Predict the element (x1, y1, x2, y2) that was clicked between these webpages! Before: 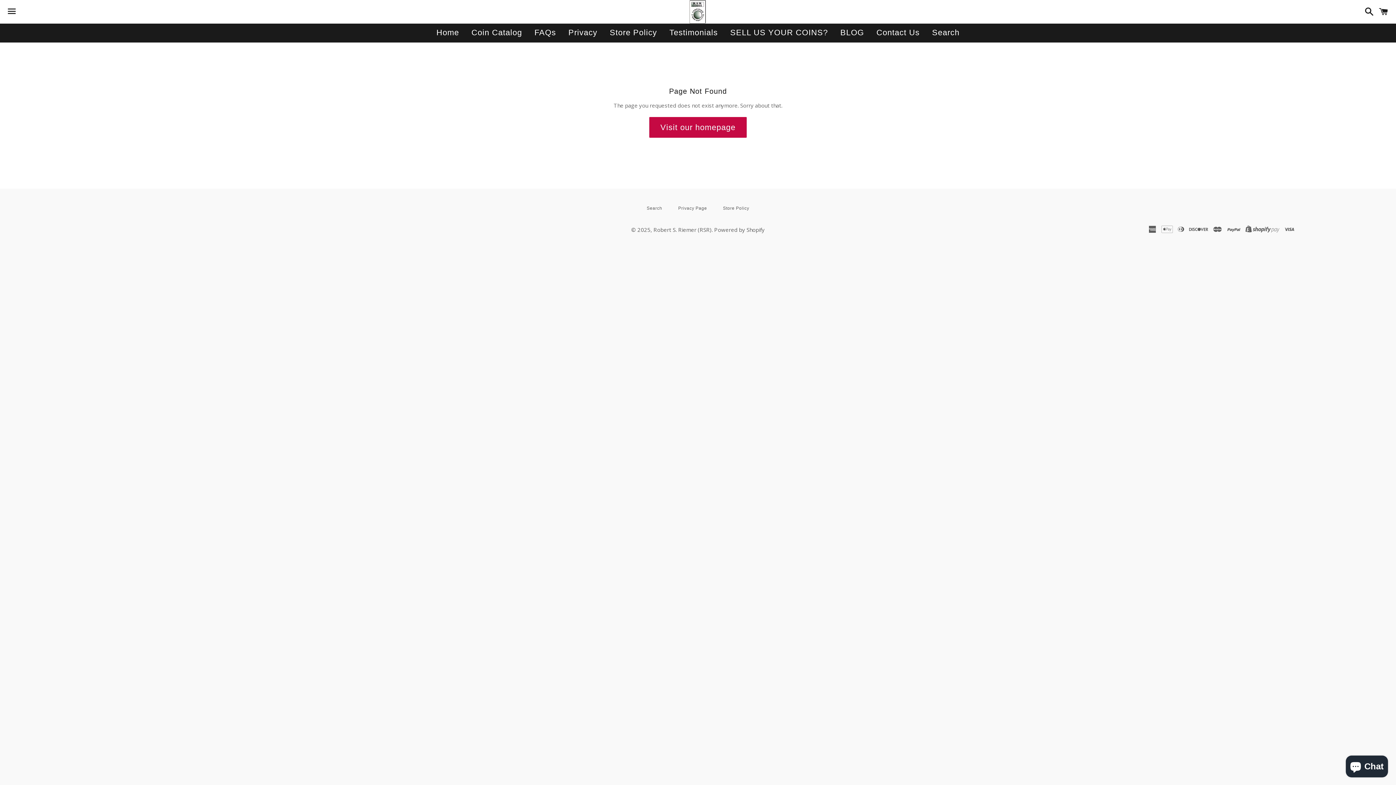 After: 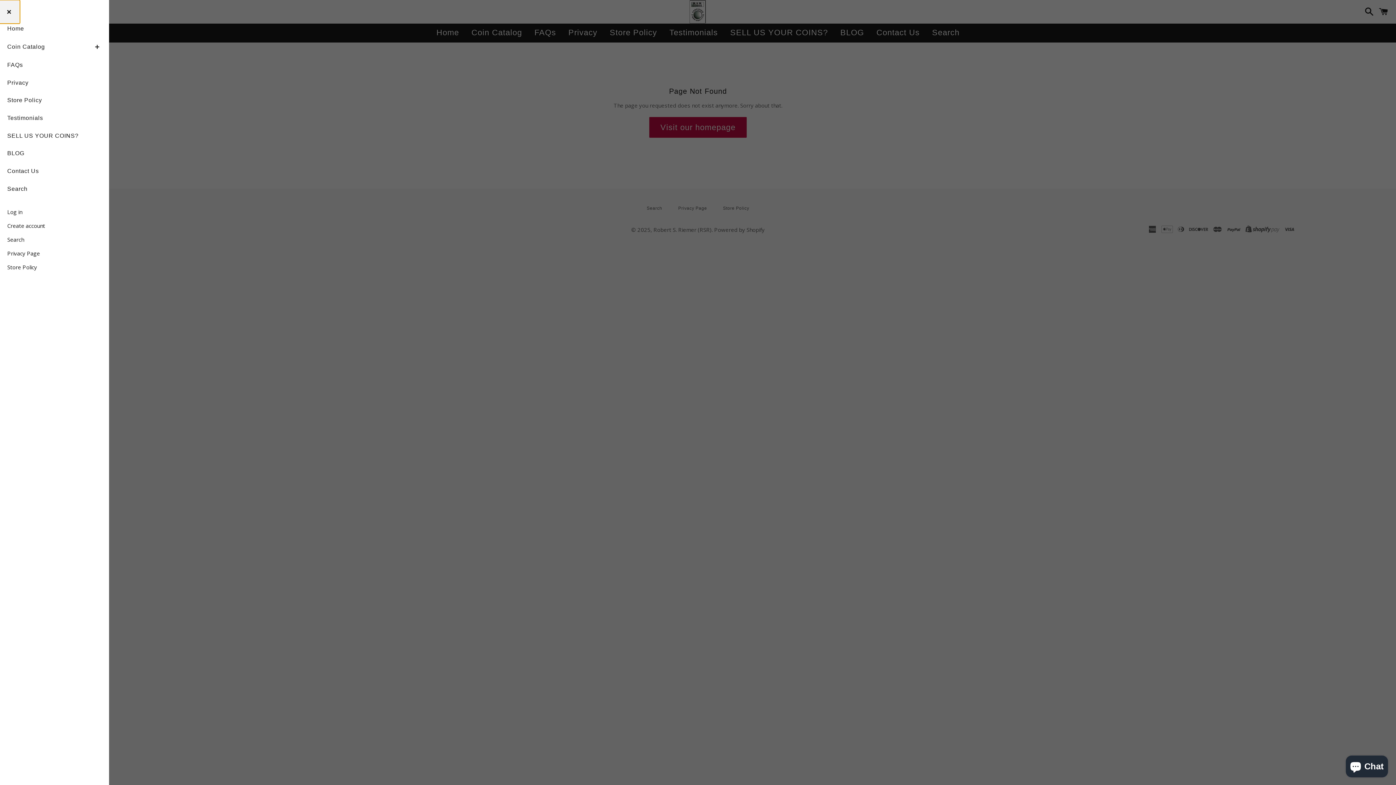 Action: bbox: (3, 0, 20, 22) label: Menu